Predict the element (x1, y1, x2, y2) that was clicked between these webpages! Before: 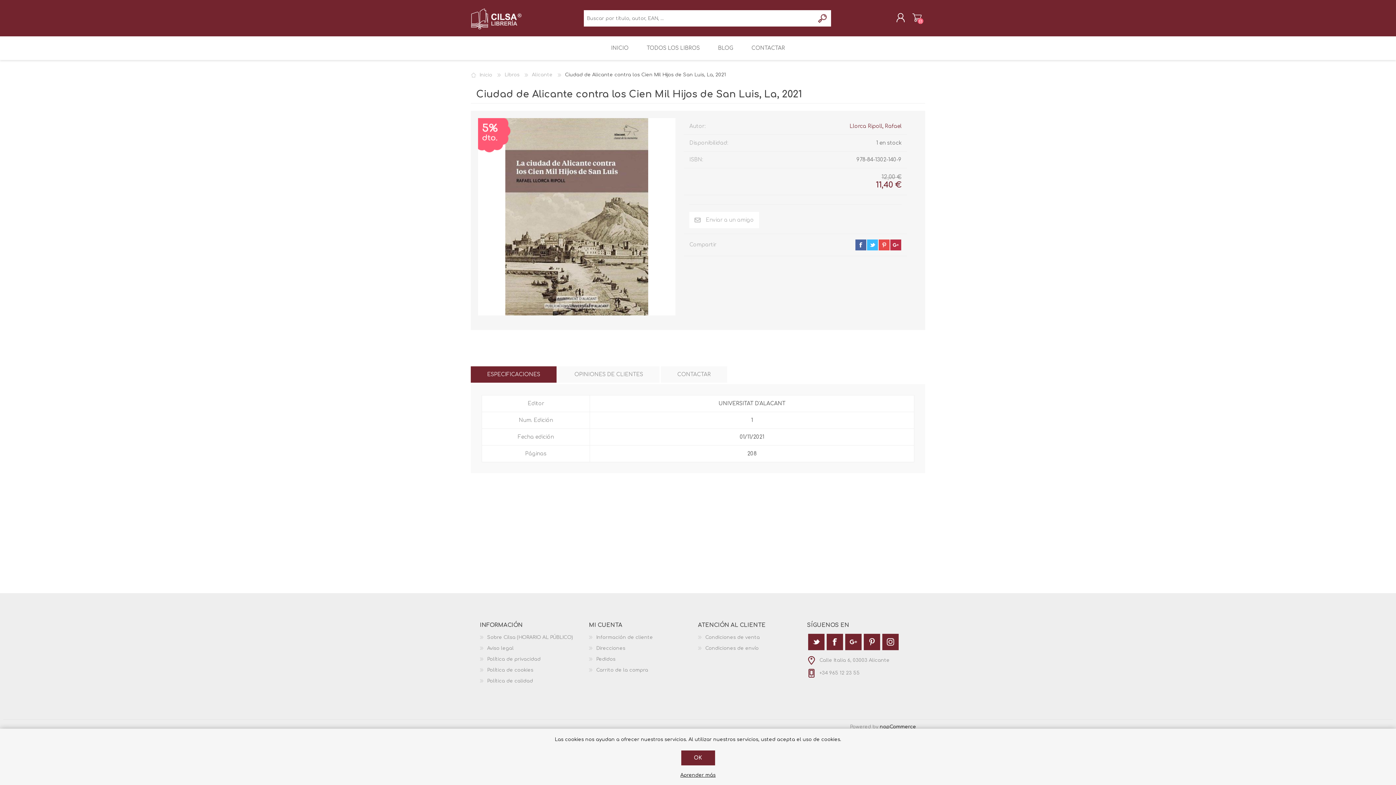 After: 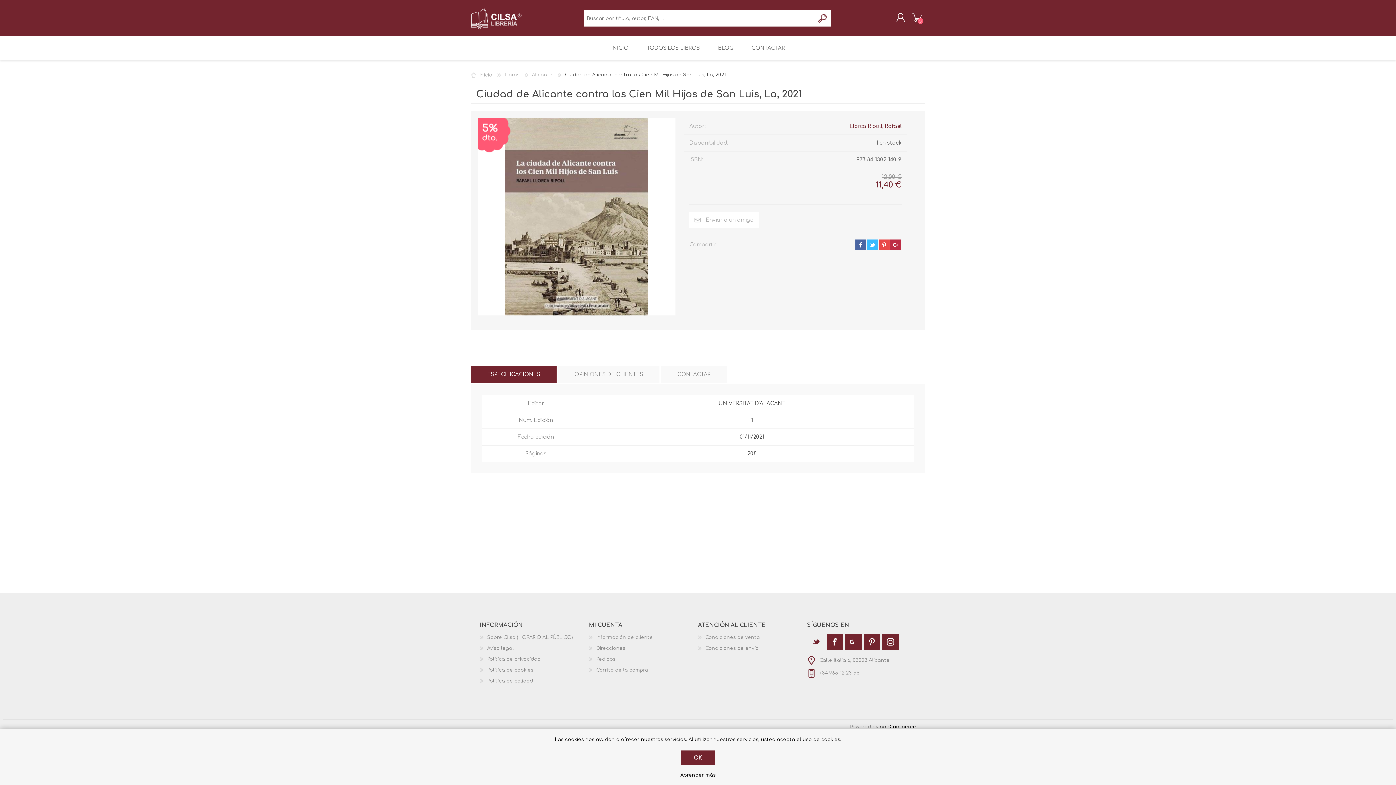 Action: bbox: (808, 634, 824, 650)